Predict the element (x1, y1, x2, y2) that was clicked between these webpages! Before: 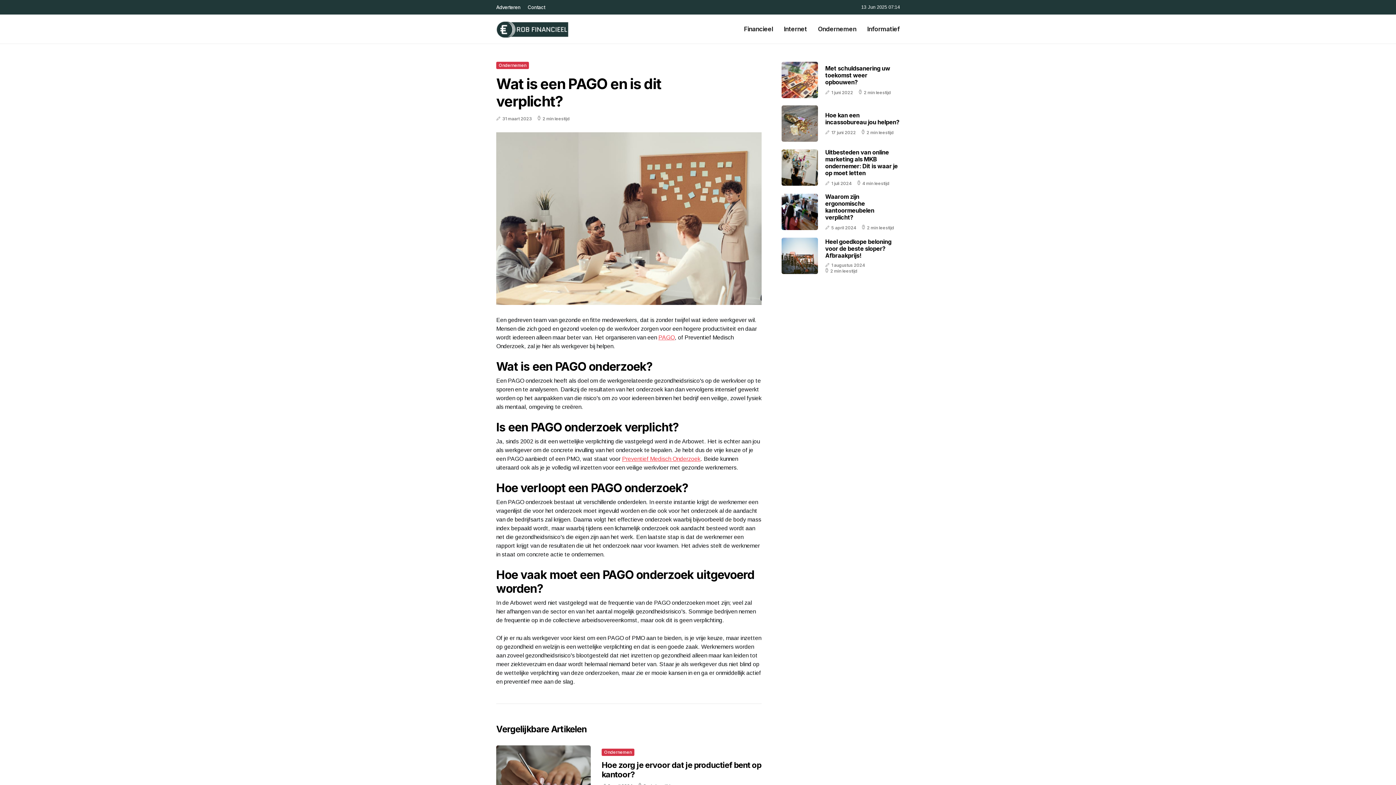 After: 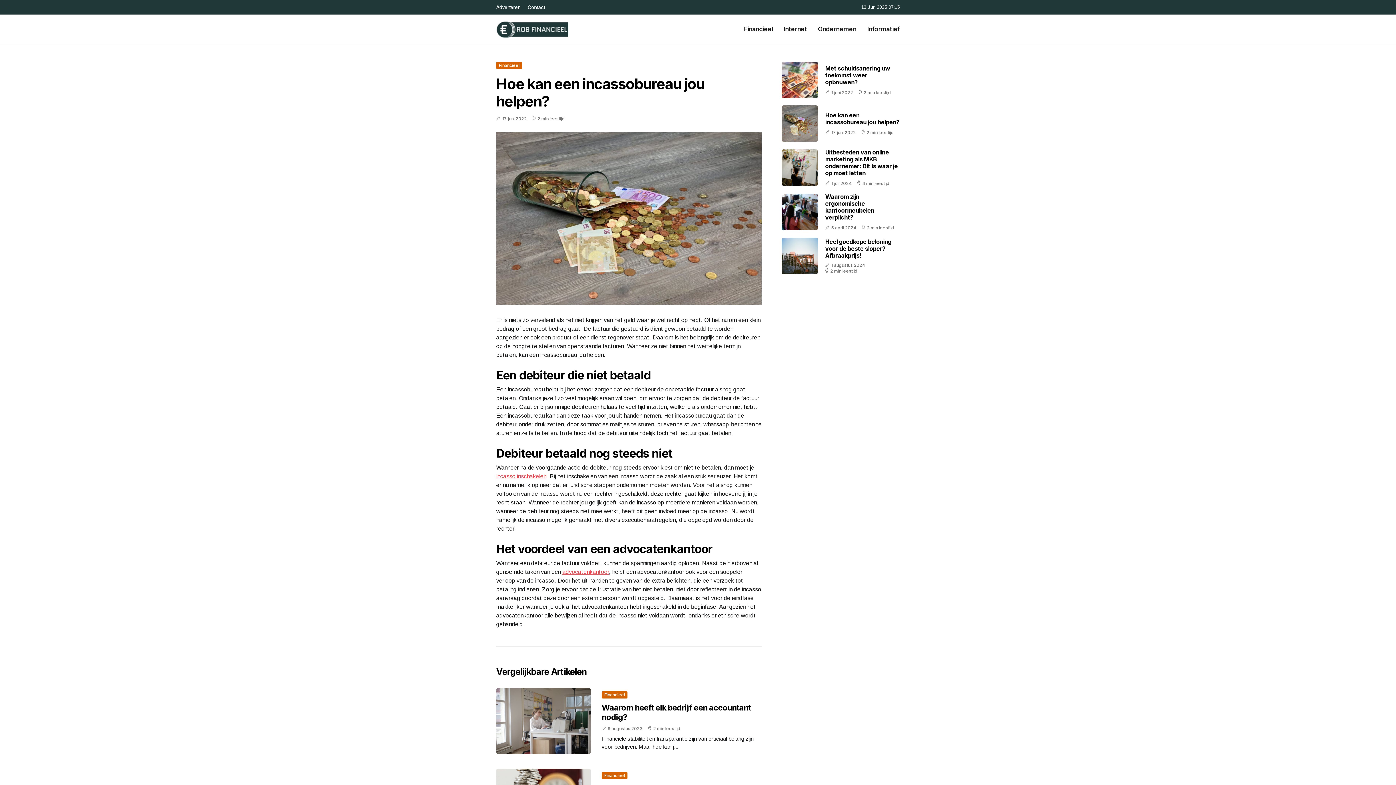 Action: bbox: (825, 111, 899, 125) label: Hoe kan een incassobureau jou helpen?